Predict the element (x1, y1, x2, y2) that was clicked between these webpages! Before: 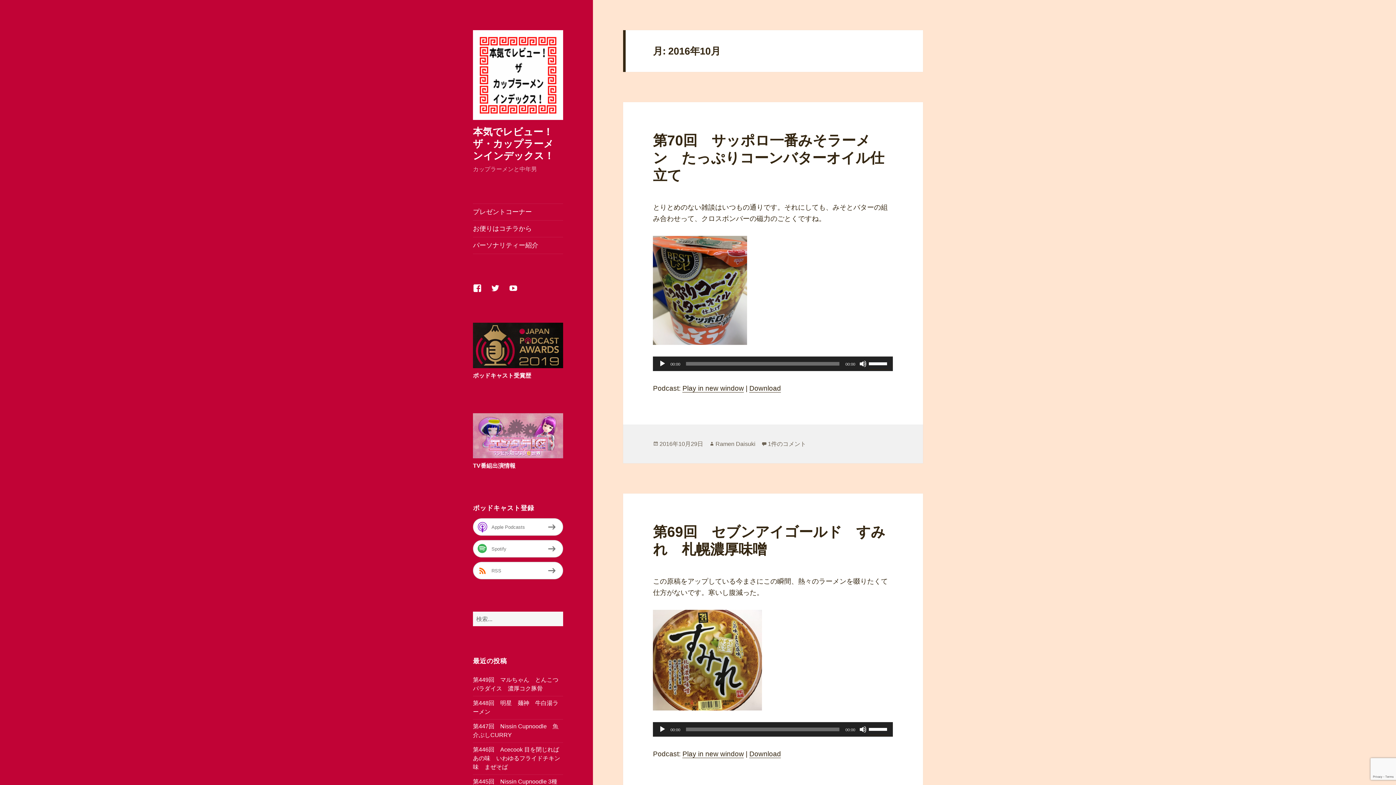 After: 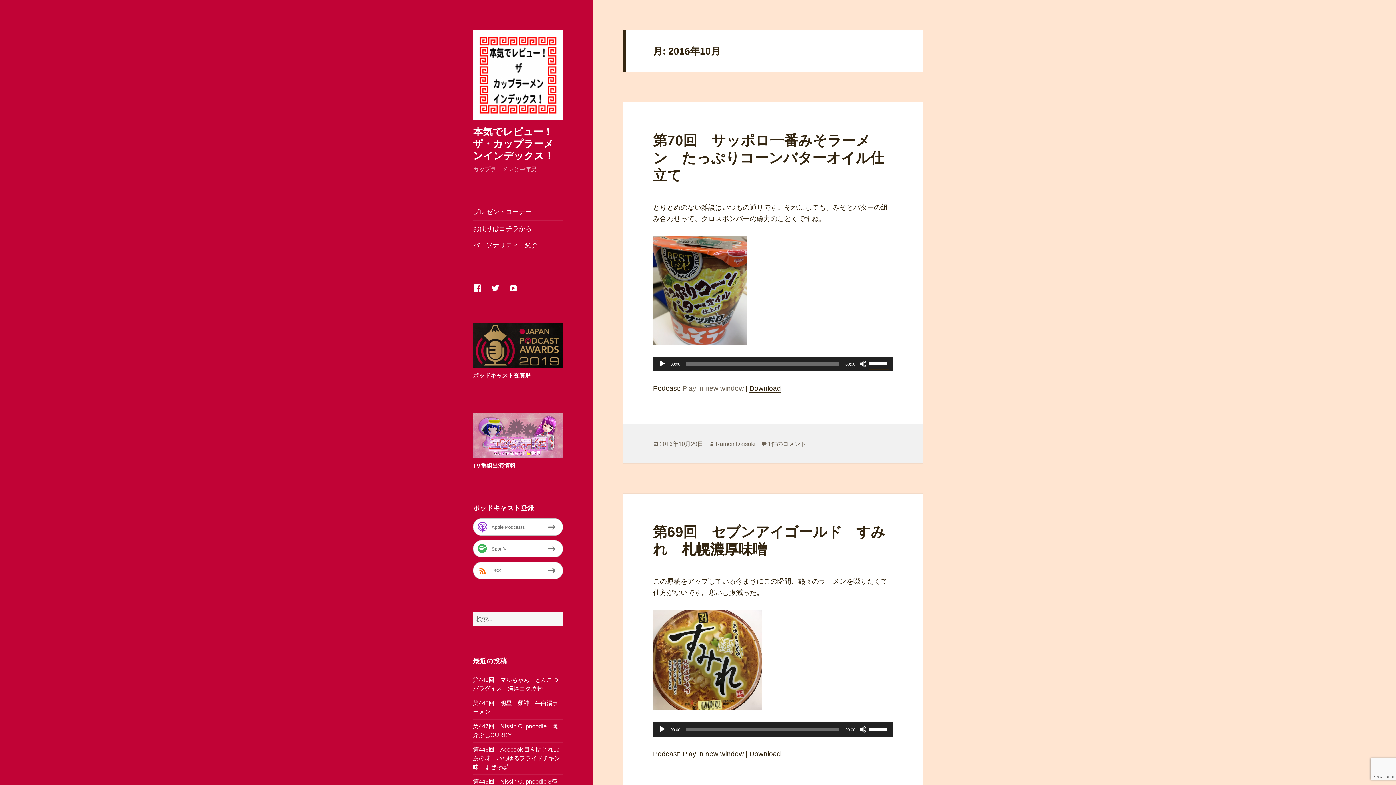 Action: label: Play in new window bbox: (682, 384, 744, 392)